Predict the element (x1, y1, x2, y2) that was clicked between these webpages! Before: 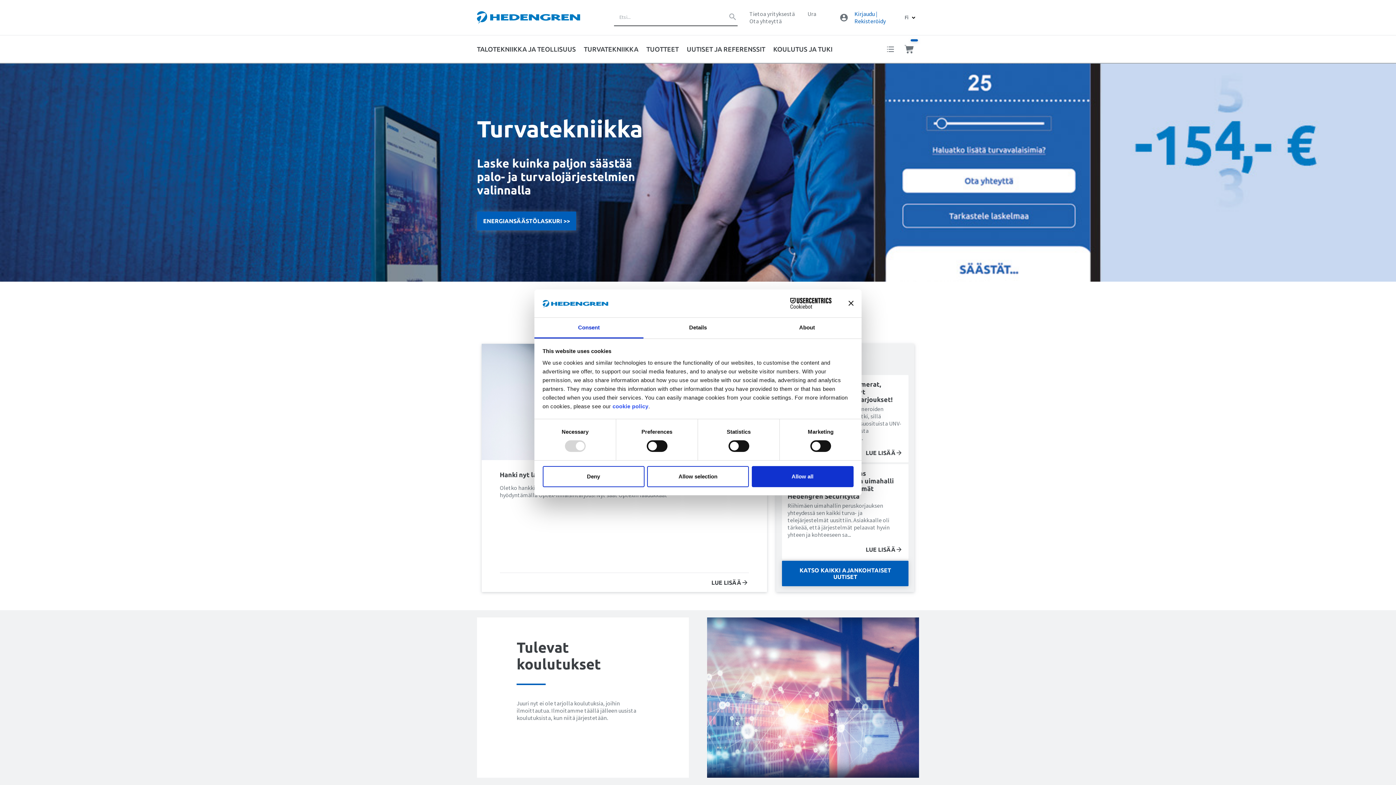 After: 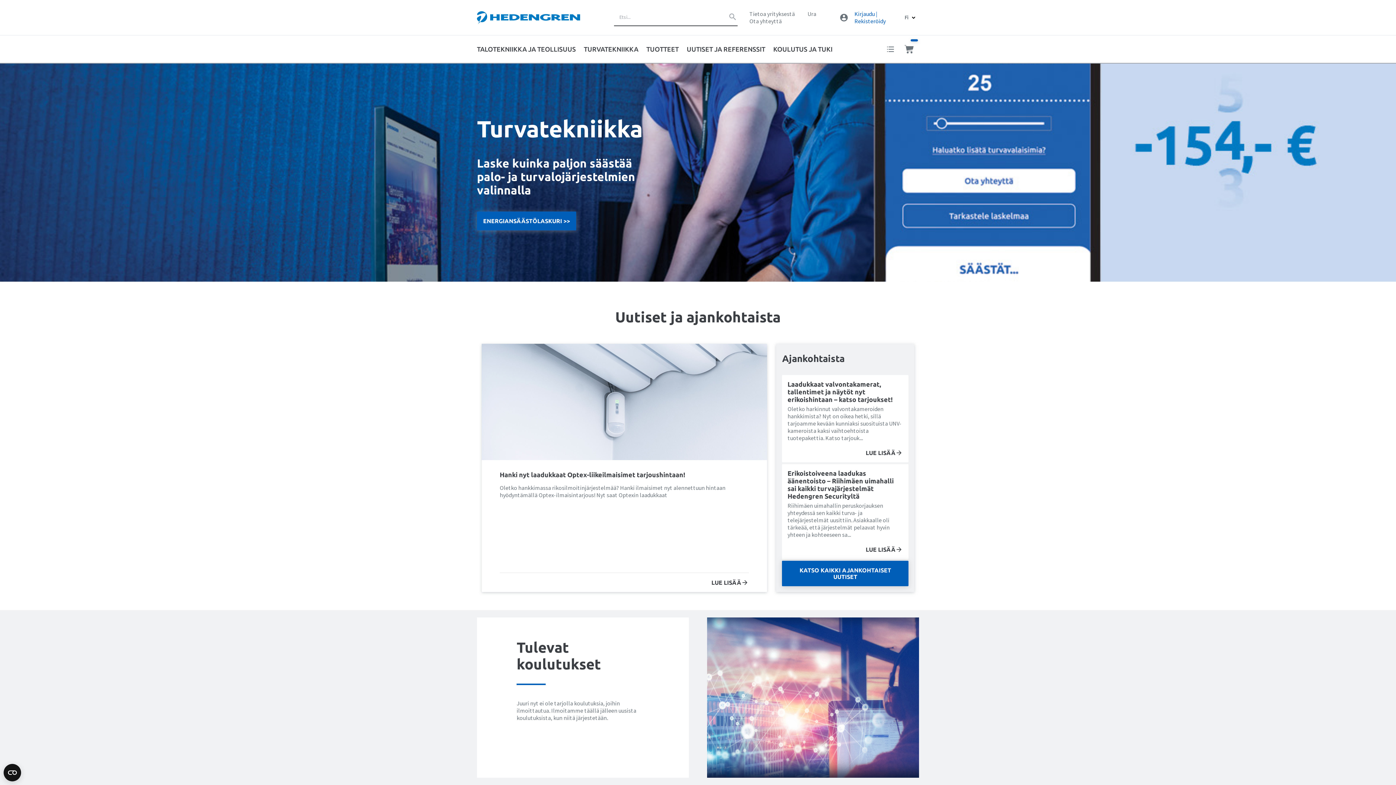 Action: label: Allow all bbox: (751, 466, 853, 487)